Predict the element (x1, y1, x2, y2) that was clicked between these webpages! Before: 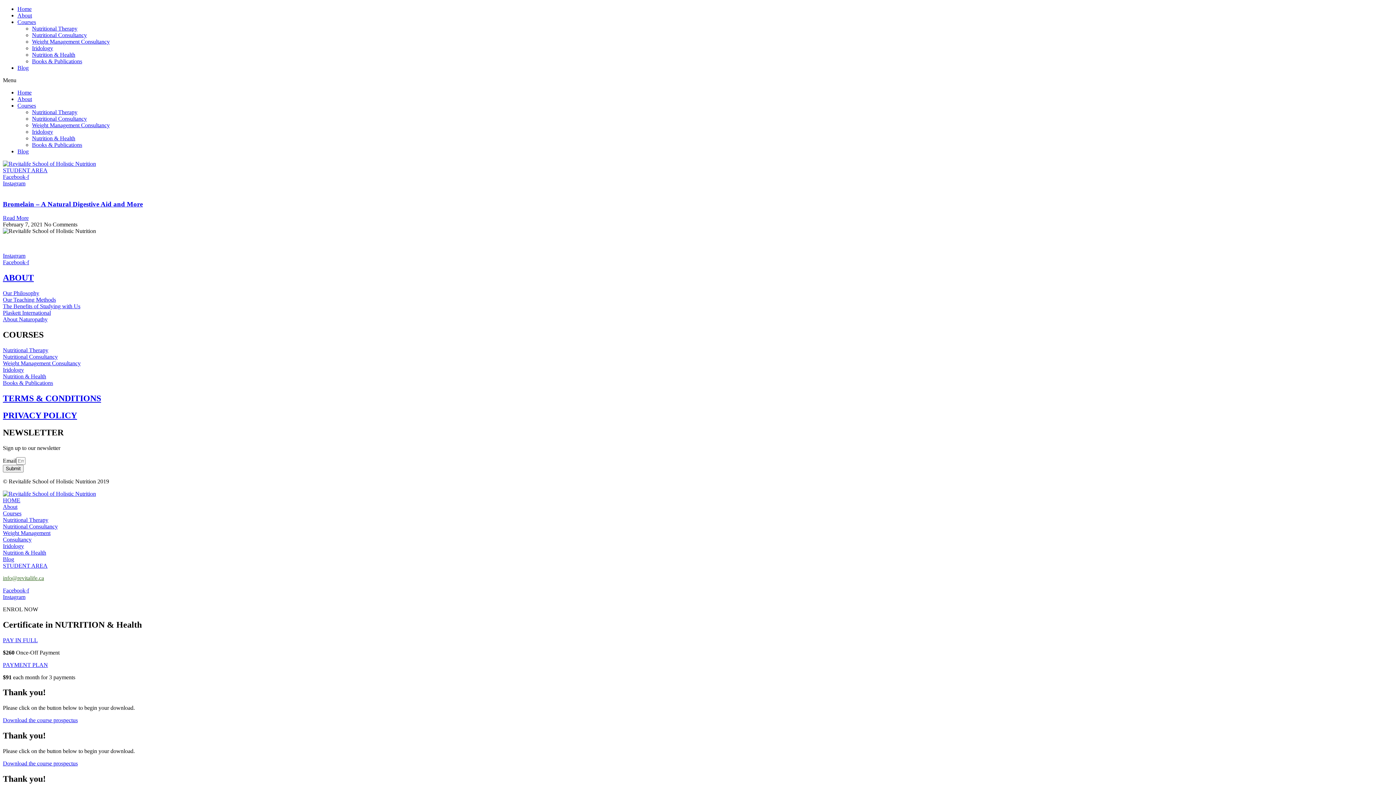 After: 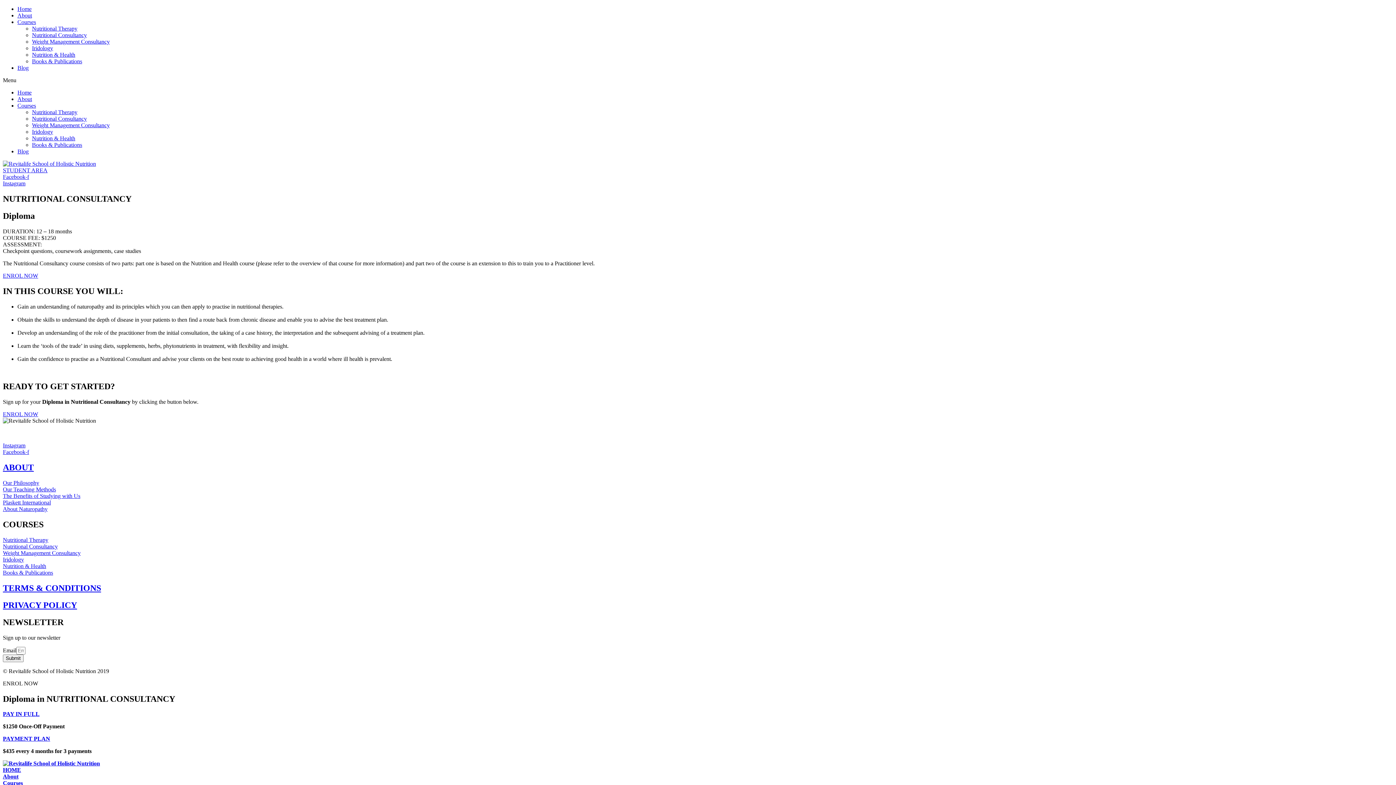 Action: label: Nutritional Consultancy bbox: (32, 32, 86, 38)